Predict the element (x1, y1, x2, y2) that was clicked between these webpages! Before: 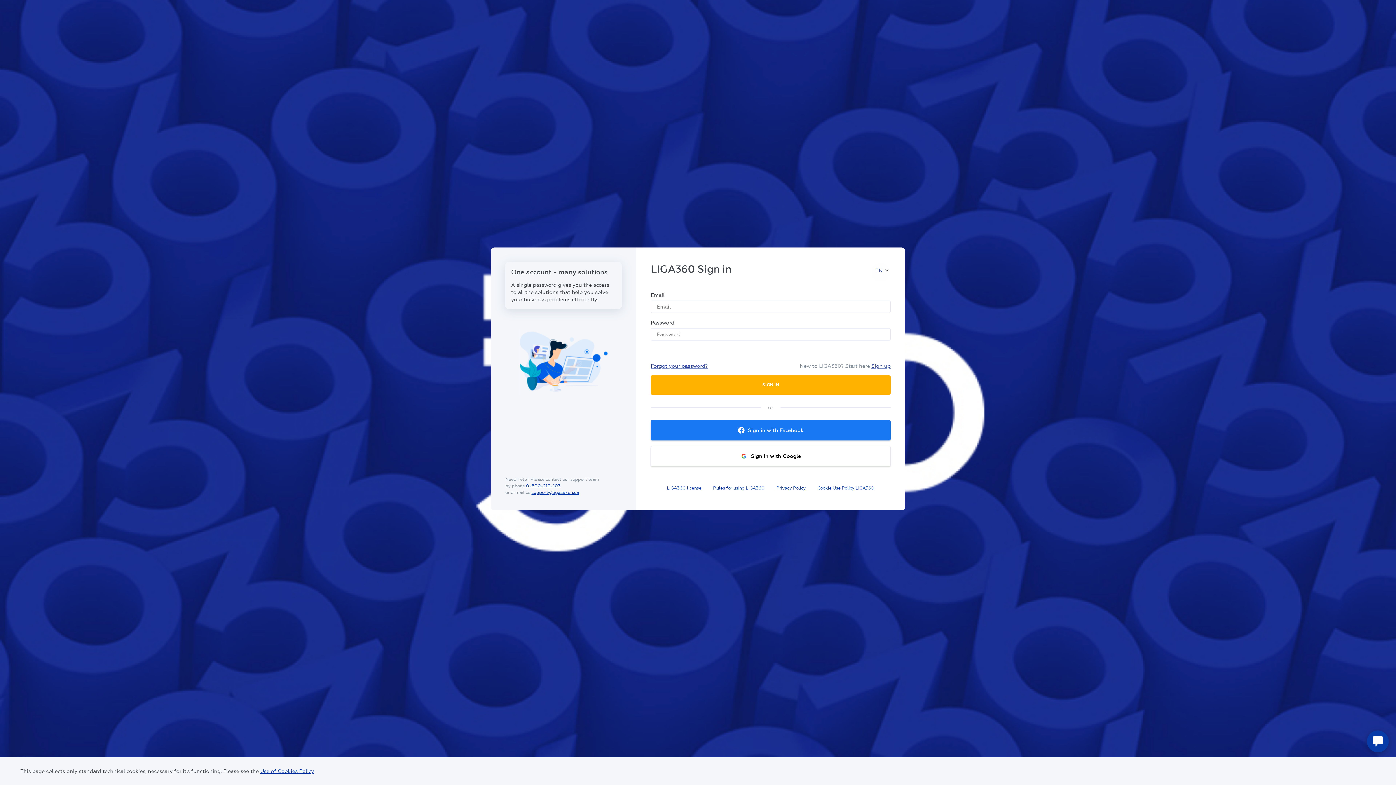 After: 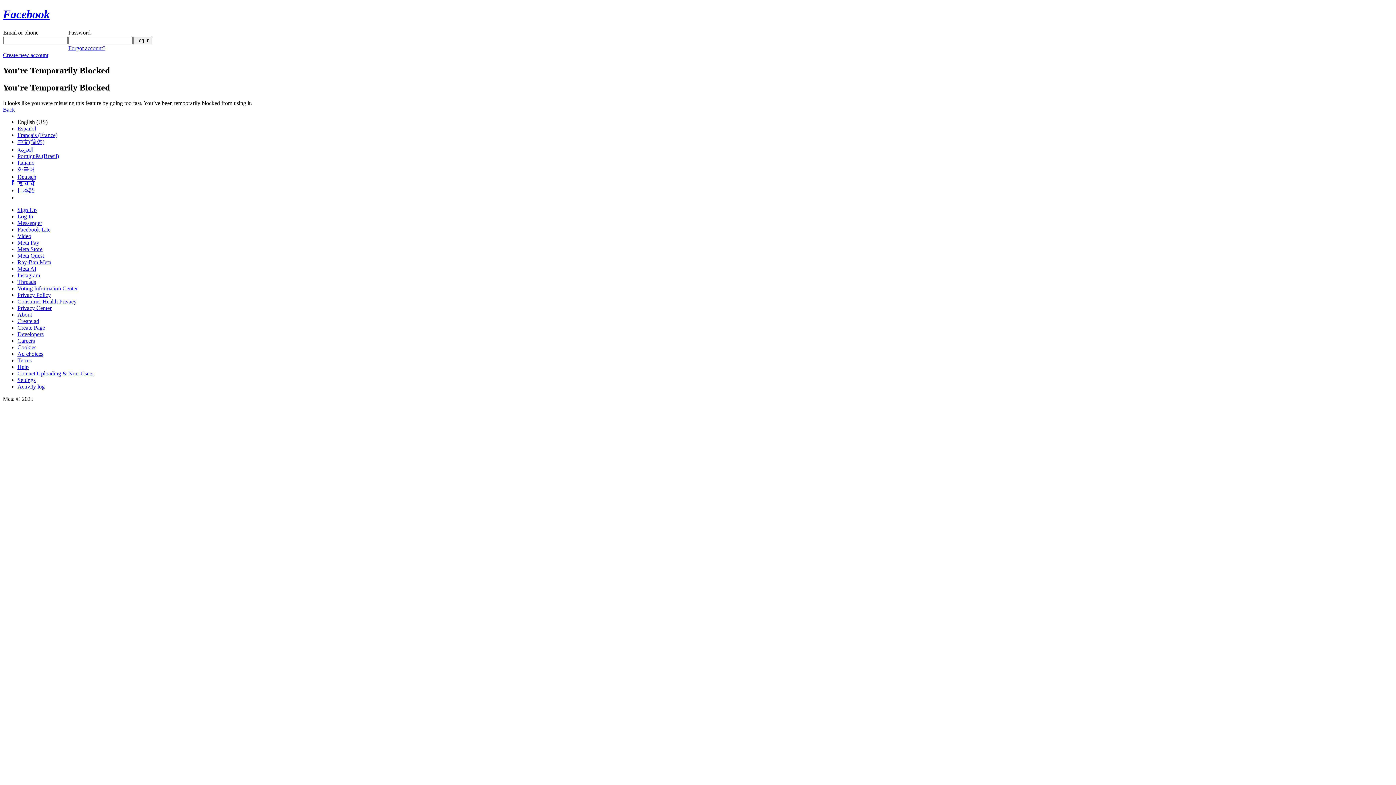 Action: bbox: (650, 420, 890, 440) label: Sign in with Facebook